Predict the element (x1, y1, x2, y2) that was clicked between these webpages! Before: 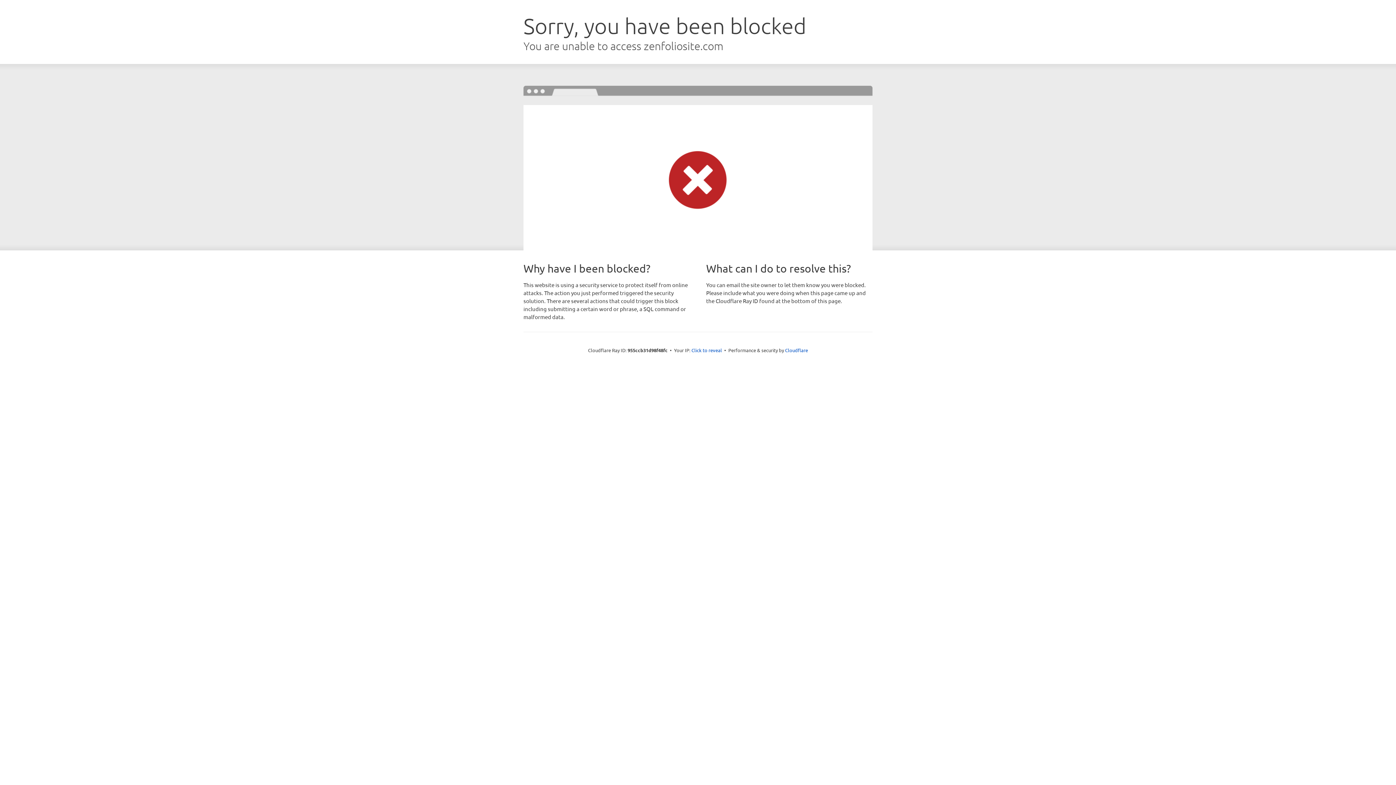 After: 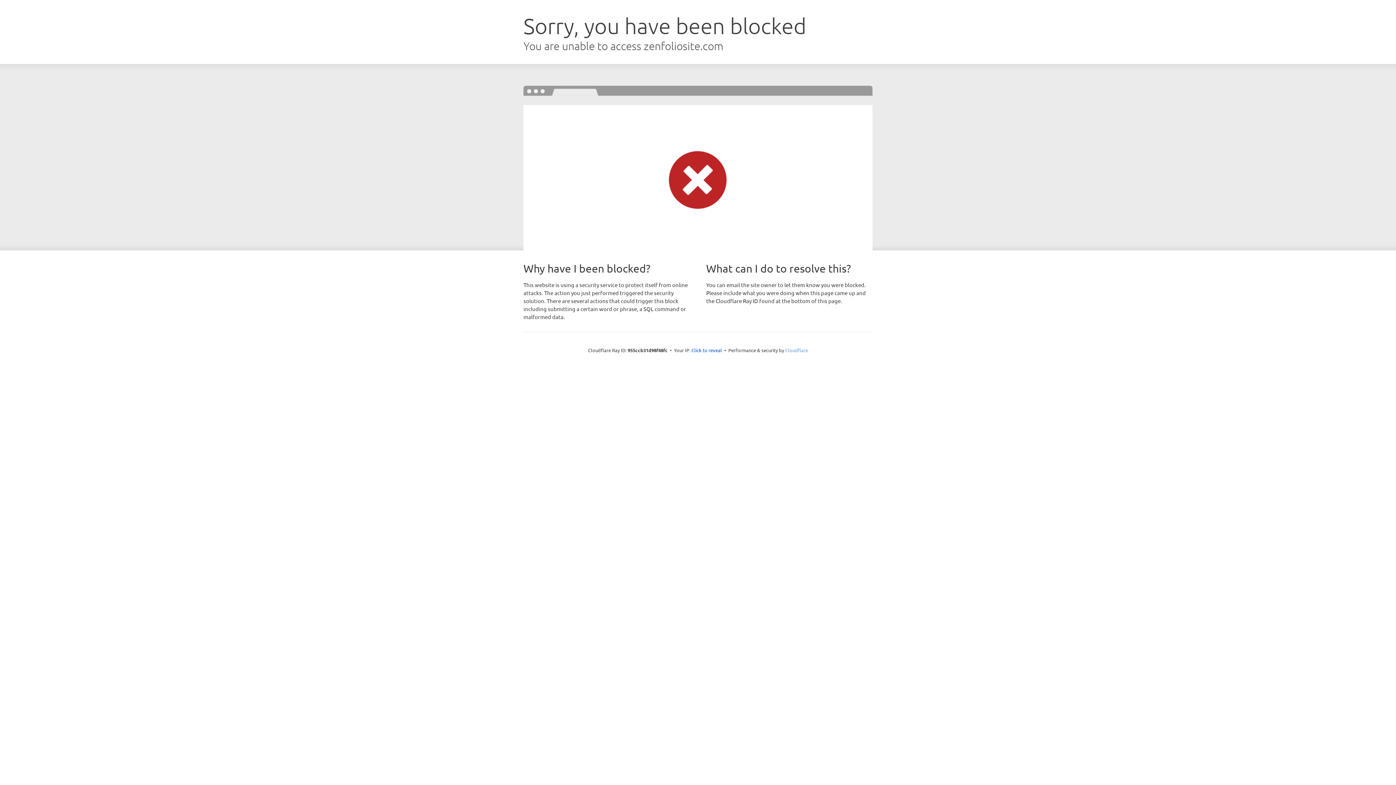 Action: bbox: (785, 347, 808, 353) label: Cloudflare